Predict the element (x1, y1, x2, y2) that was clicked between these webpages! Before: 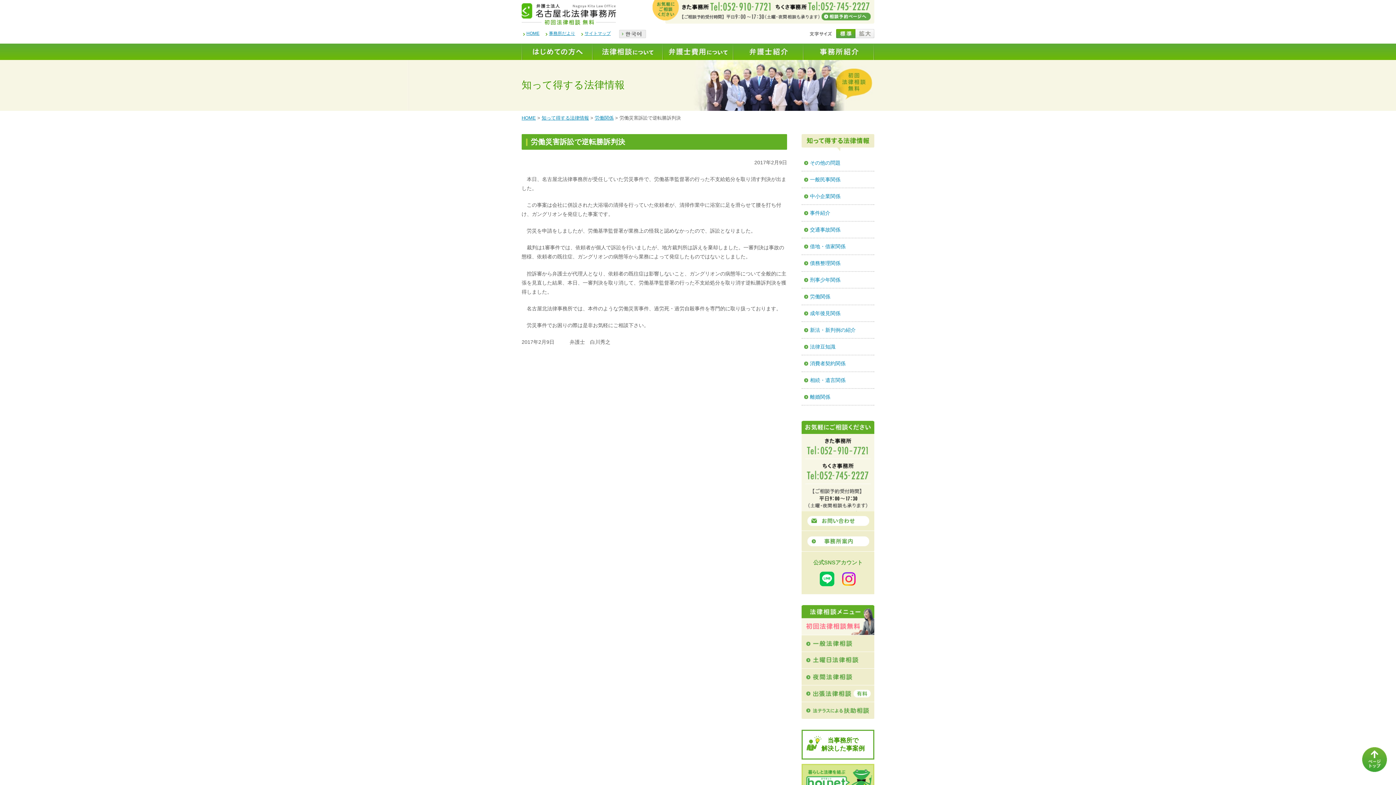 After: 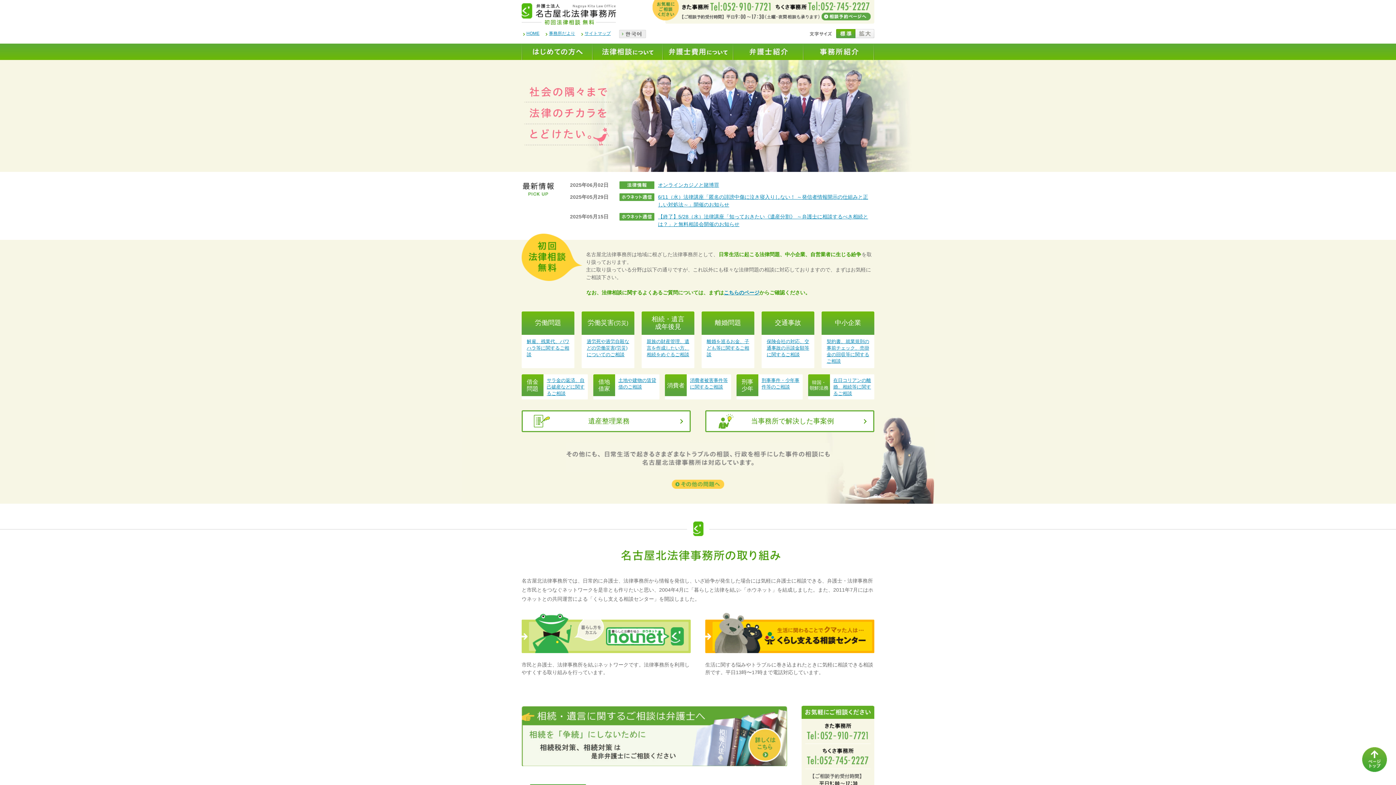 Action: bbox: (521, 17, 616, 23)